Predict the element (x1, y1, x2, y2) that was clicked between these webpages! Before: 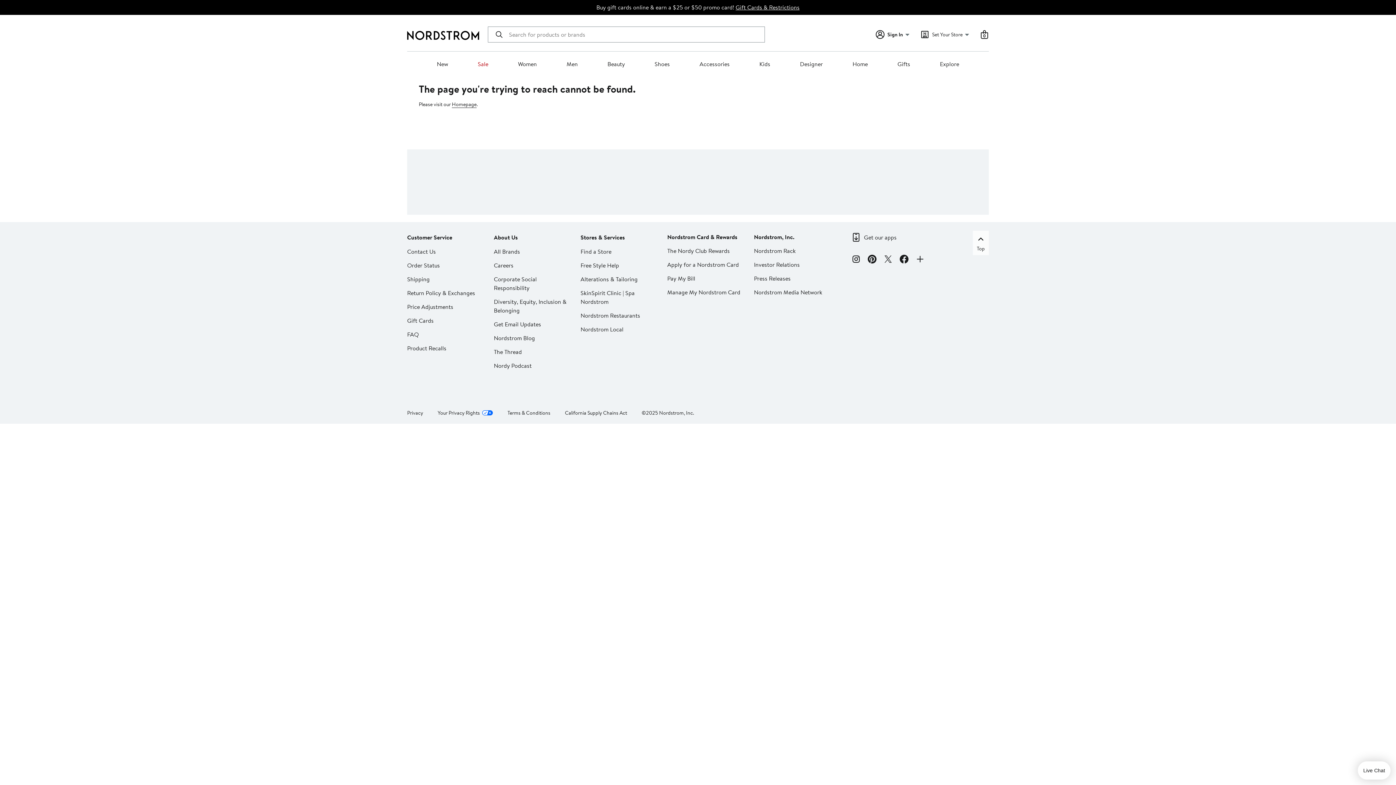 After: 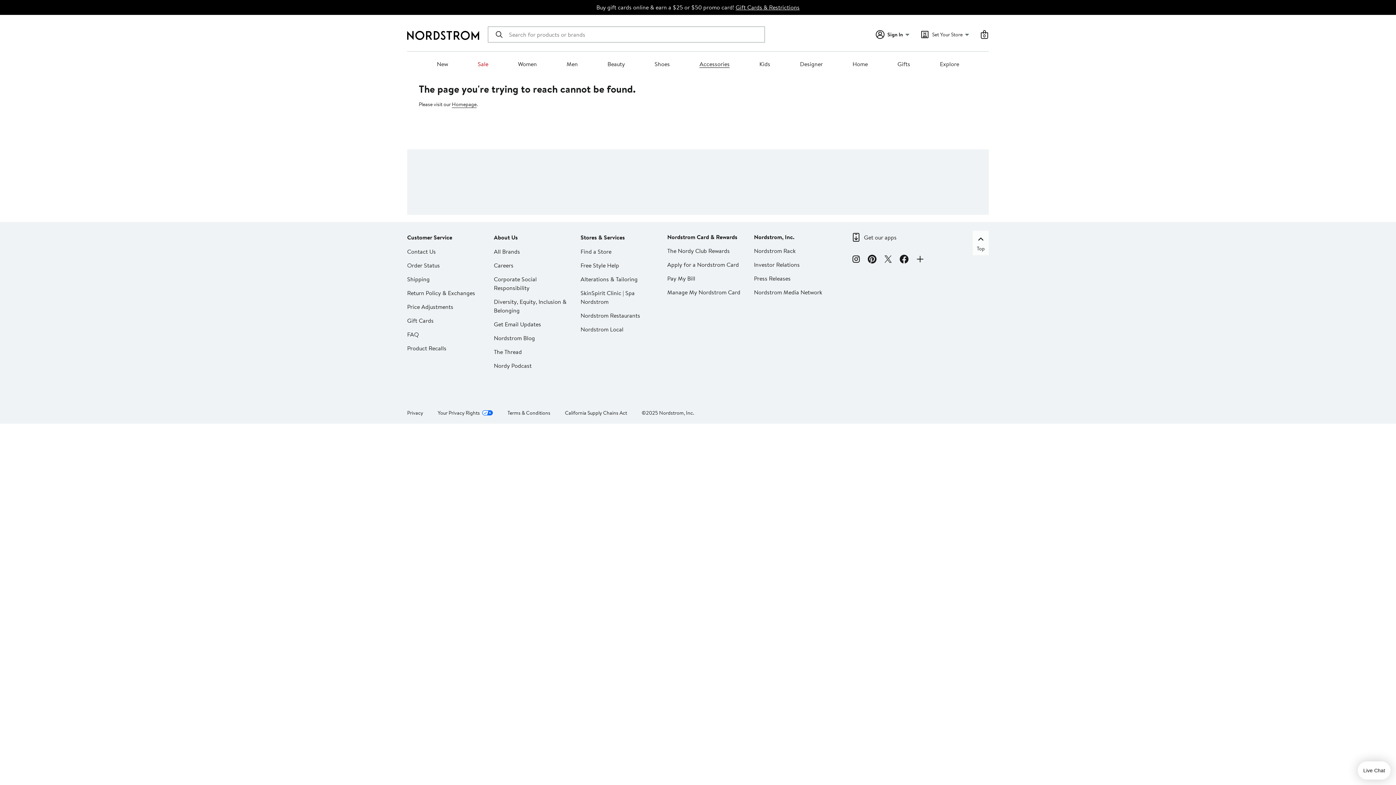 Action: label: Accessories bbox: (699, 60, 729, 68)